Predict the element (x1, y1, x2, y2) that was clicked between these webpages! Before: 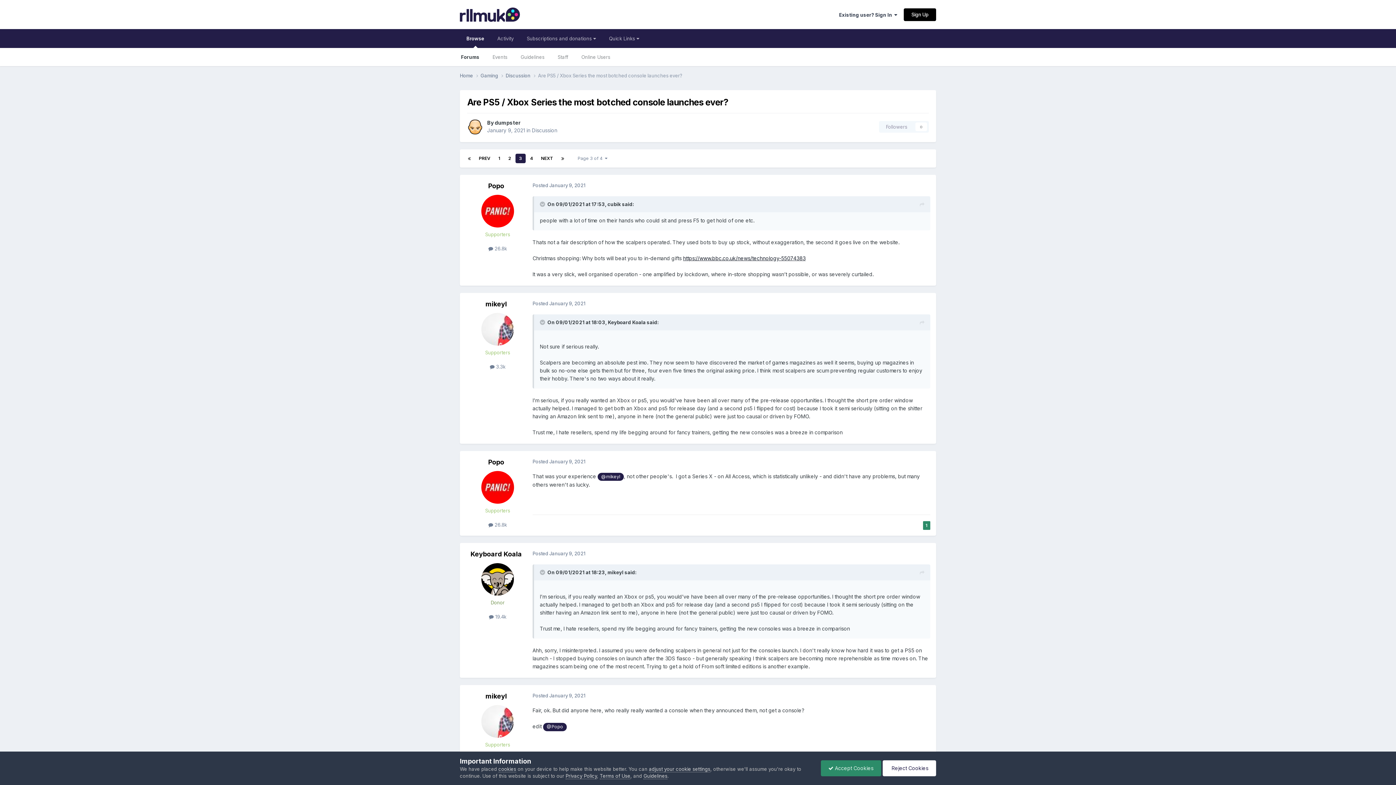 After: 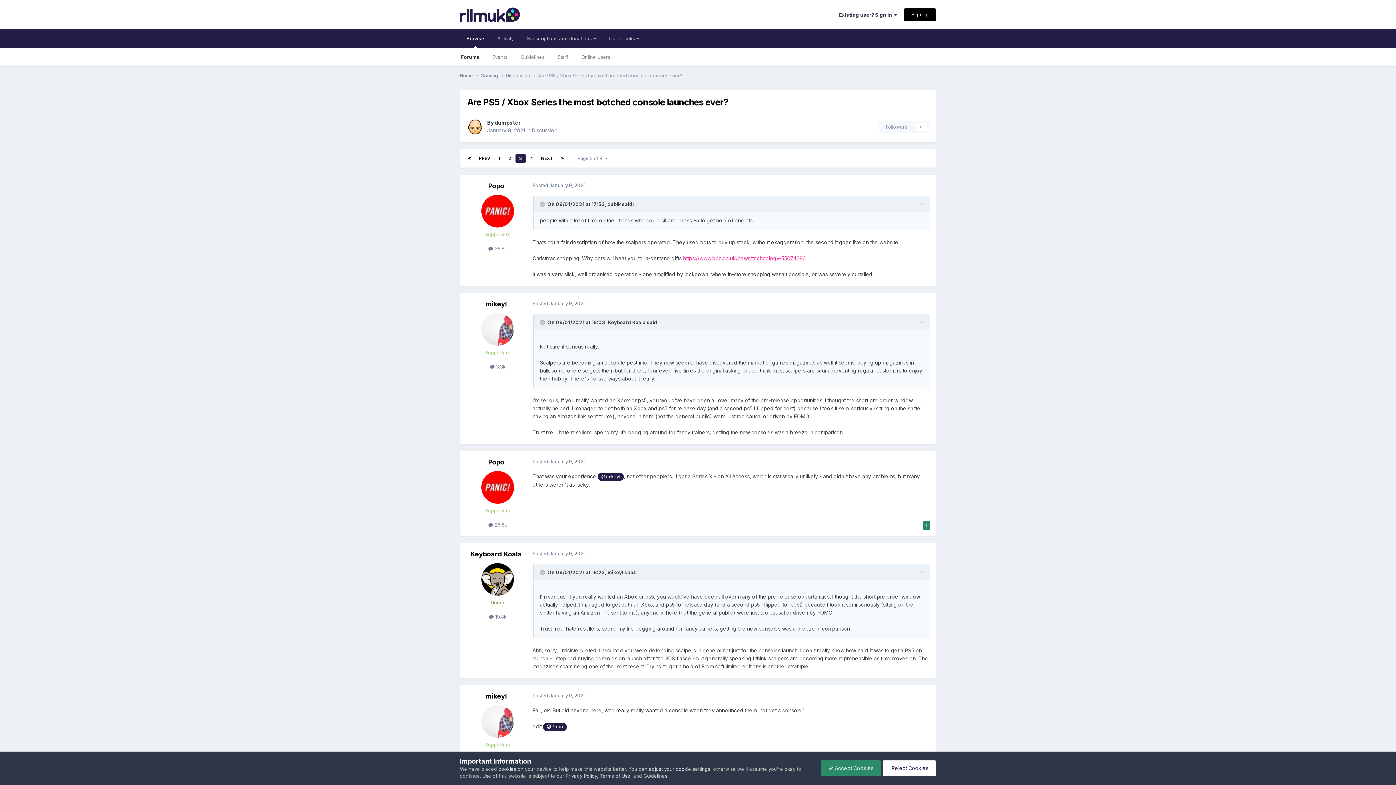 Action: bbox: (683, 255, 805, 261) label: https://www.bbc.co.uk/news/technology-55074383